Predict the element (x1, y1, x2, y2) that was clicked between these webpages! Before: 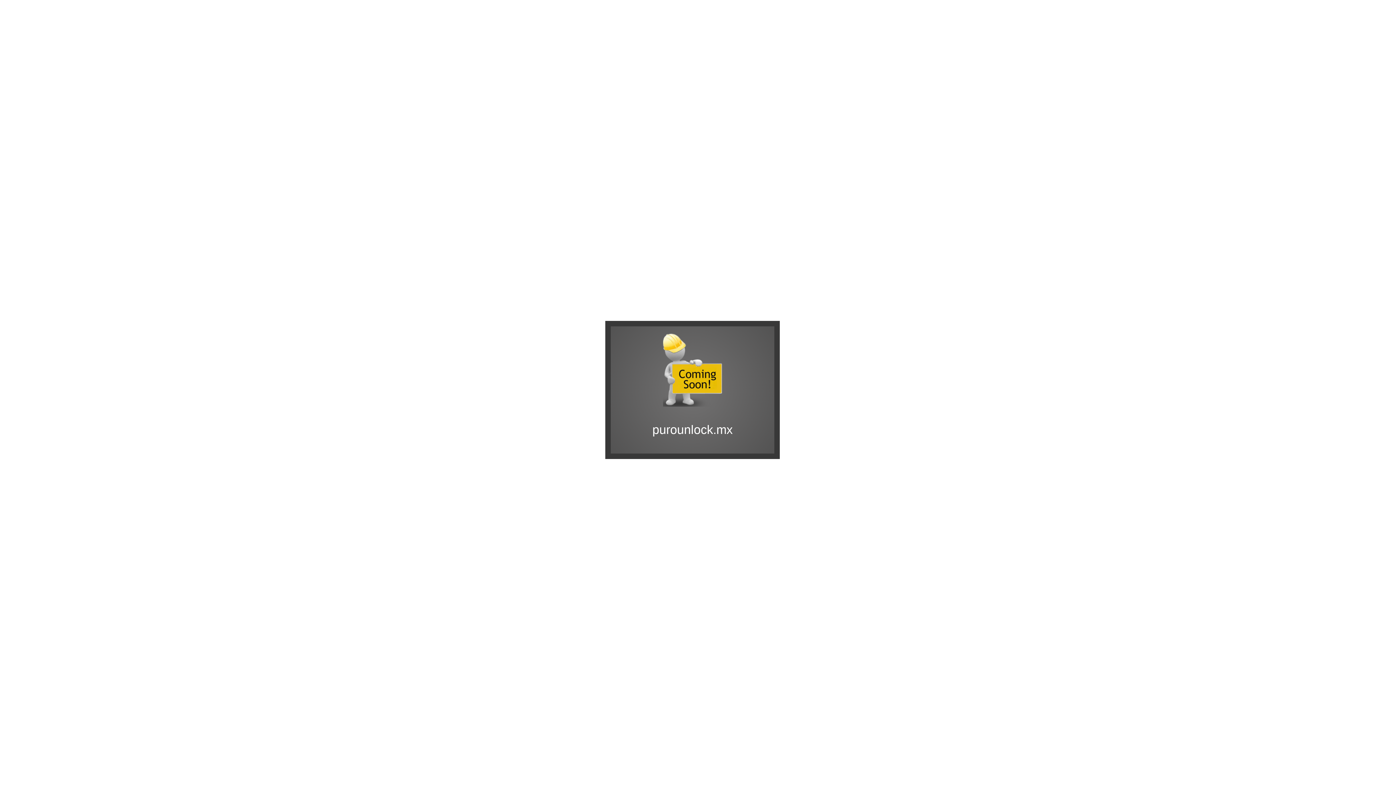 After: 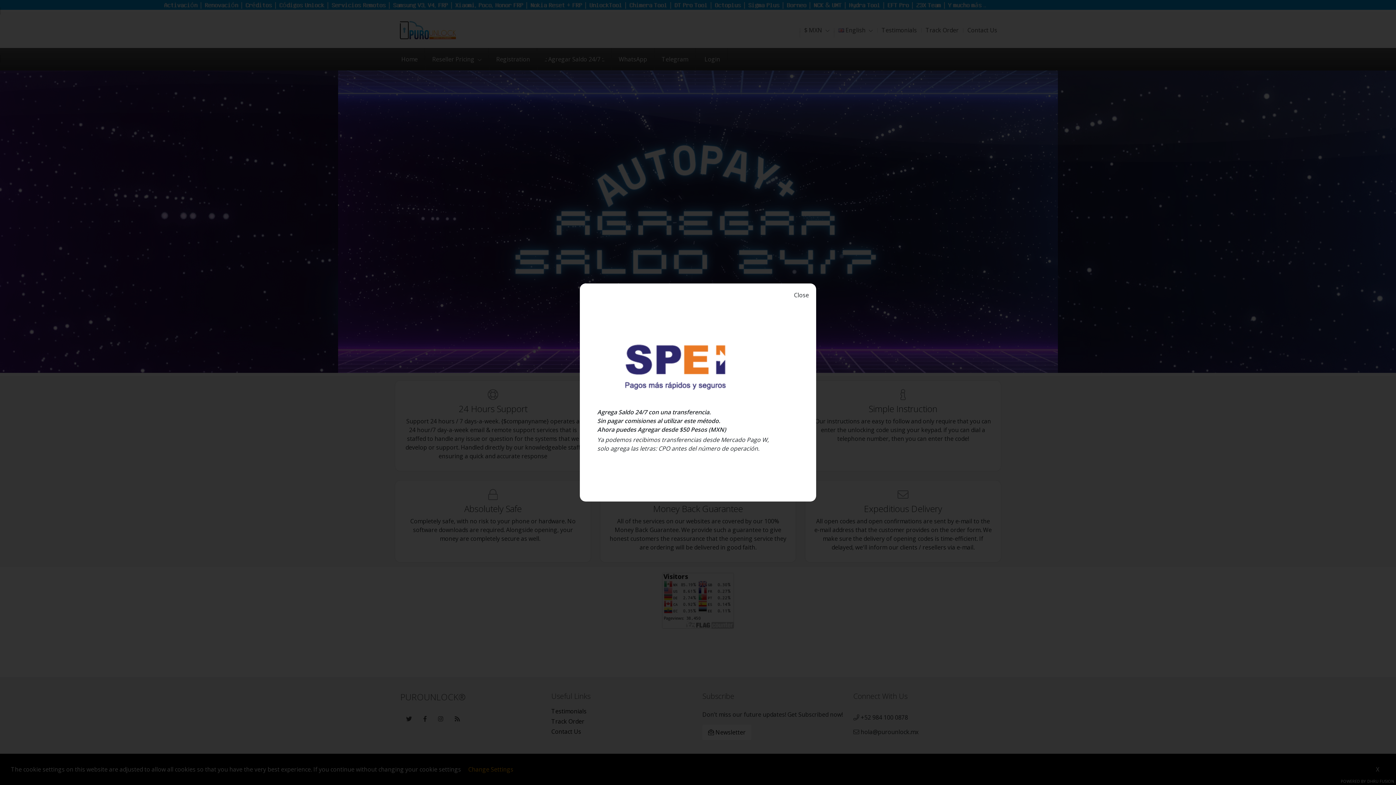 Action: label: purounlock.mx bbox: (652, 422, 732, 436)